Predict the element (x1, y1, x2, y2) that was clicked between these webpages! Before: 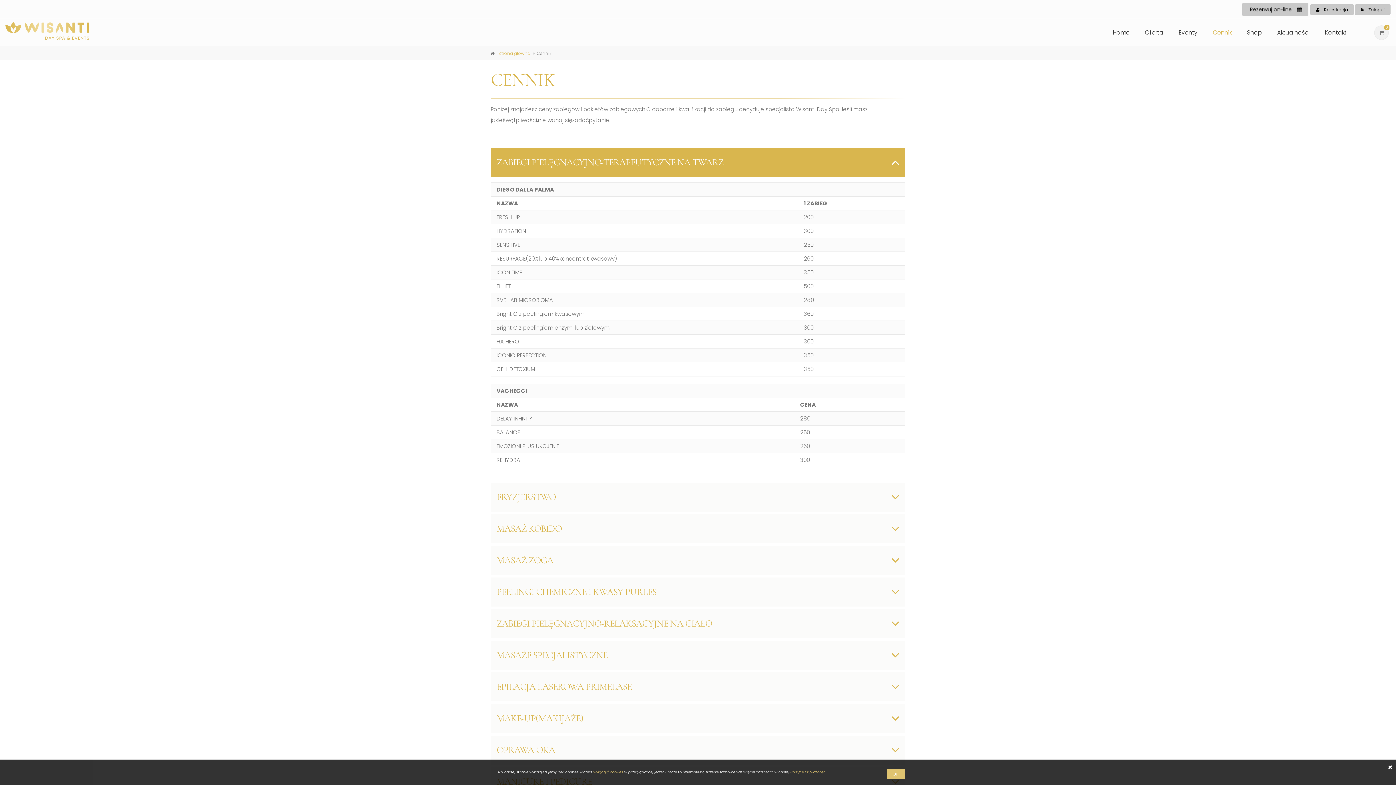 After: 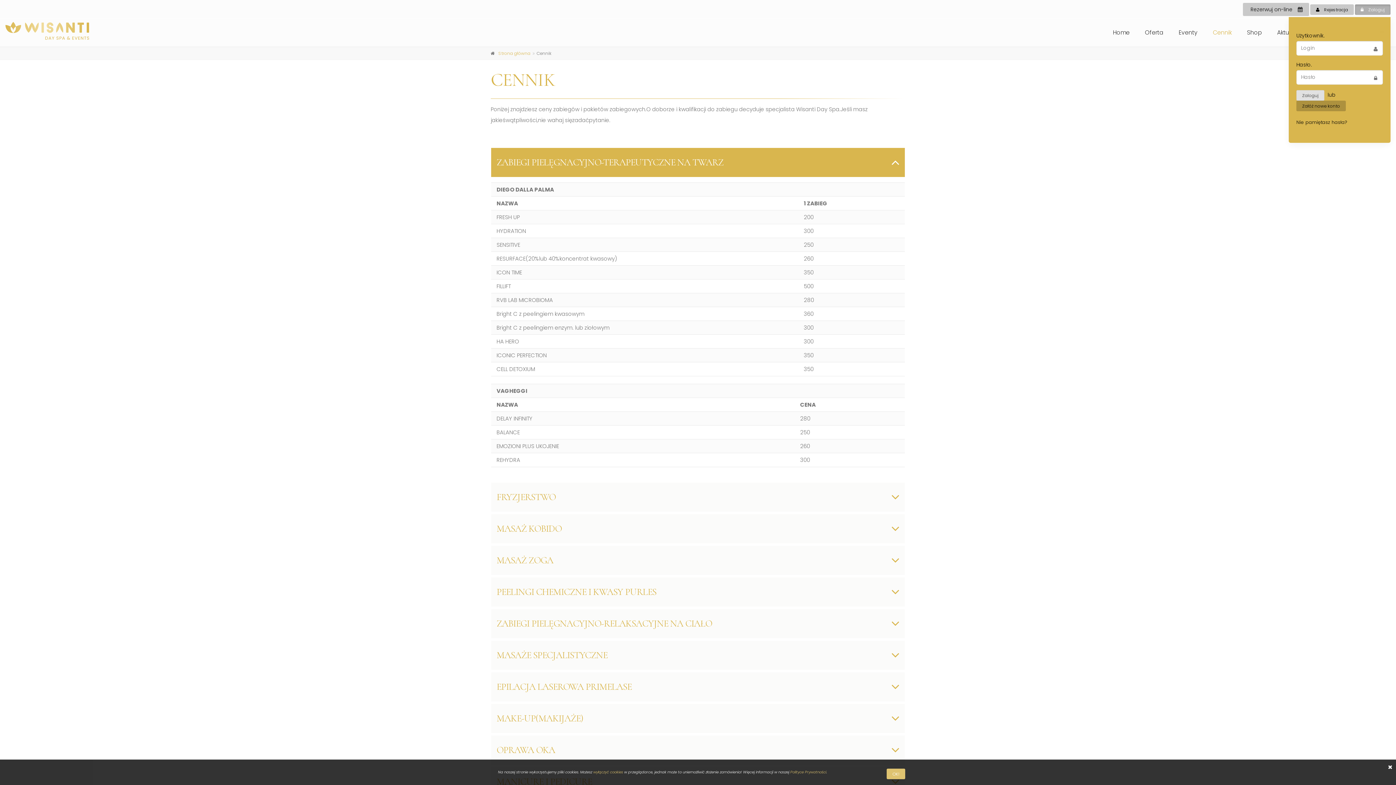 Action: bbox: (1355, 4, 1390, 14) label:  Zaloguj